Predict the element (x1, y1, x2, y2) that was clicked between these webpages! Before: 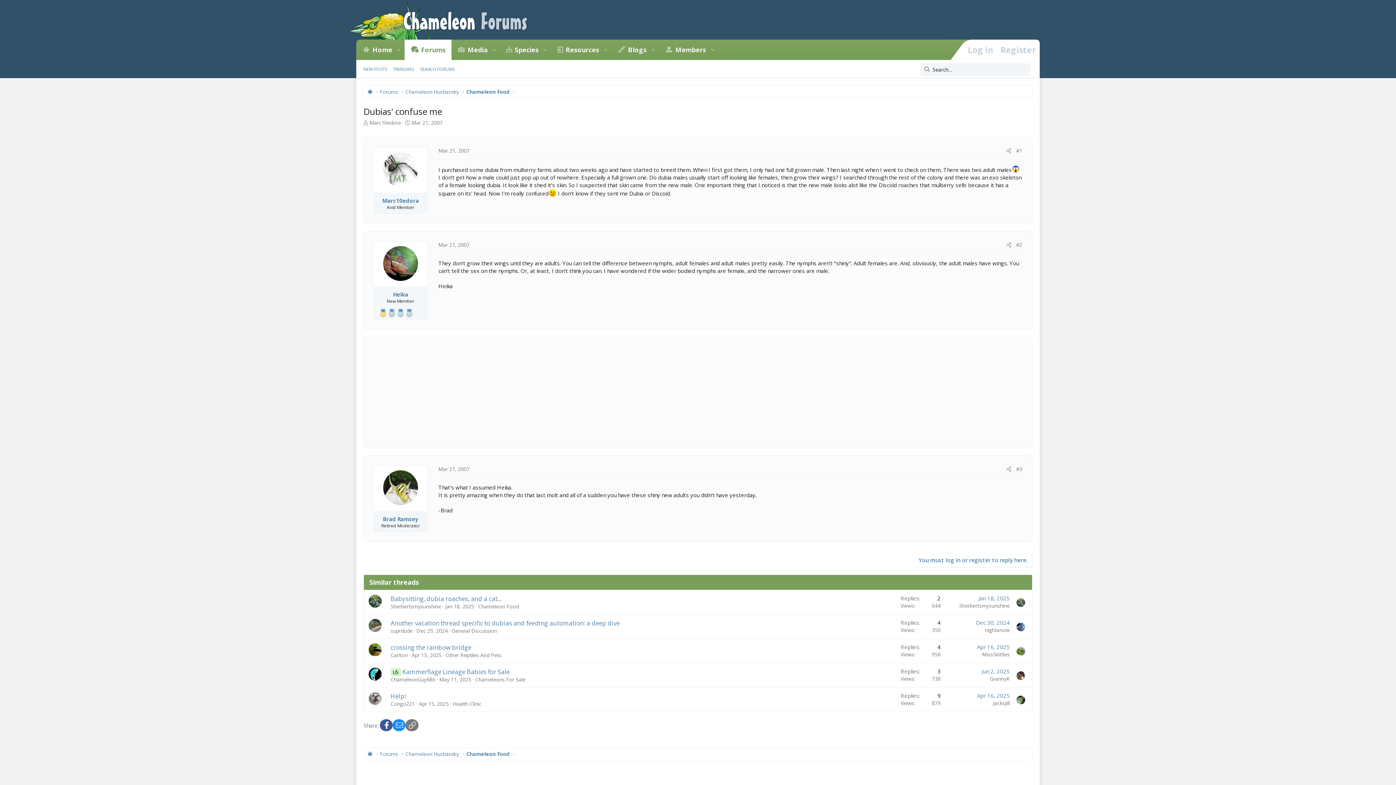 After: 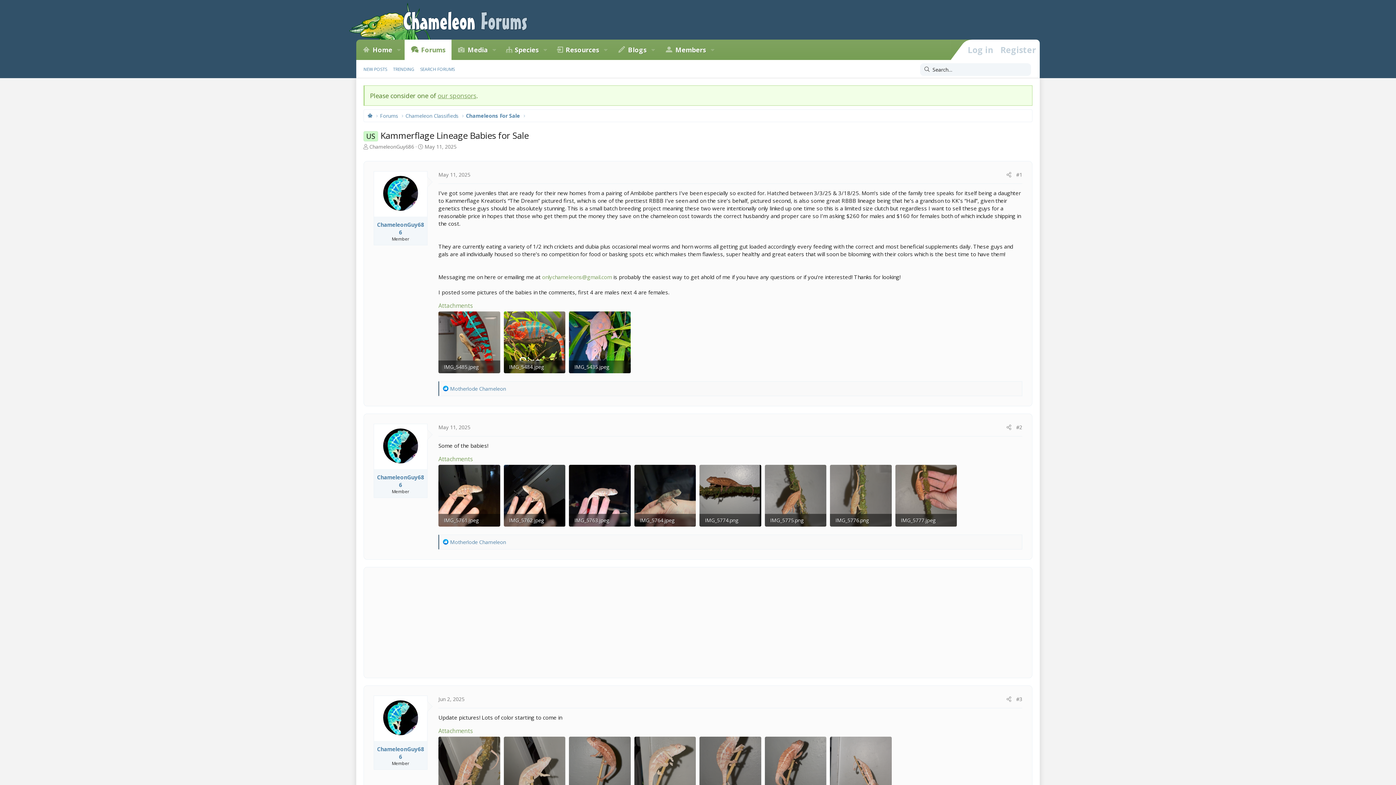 Action: bbox: (402, 667, 509, 676) label: Kammerflage Lineage Babies for Sale